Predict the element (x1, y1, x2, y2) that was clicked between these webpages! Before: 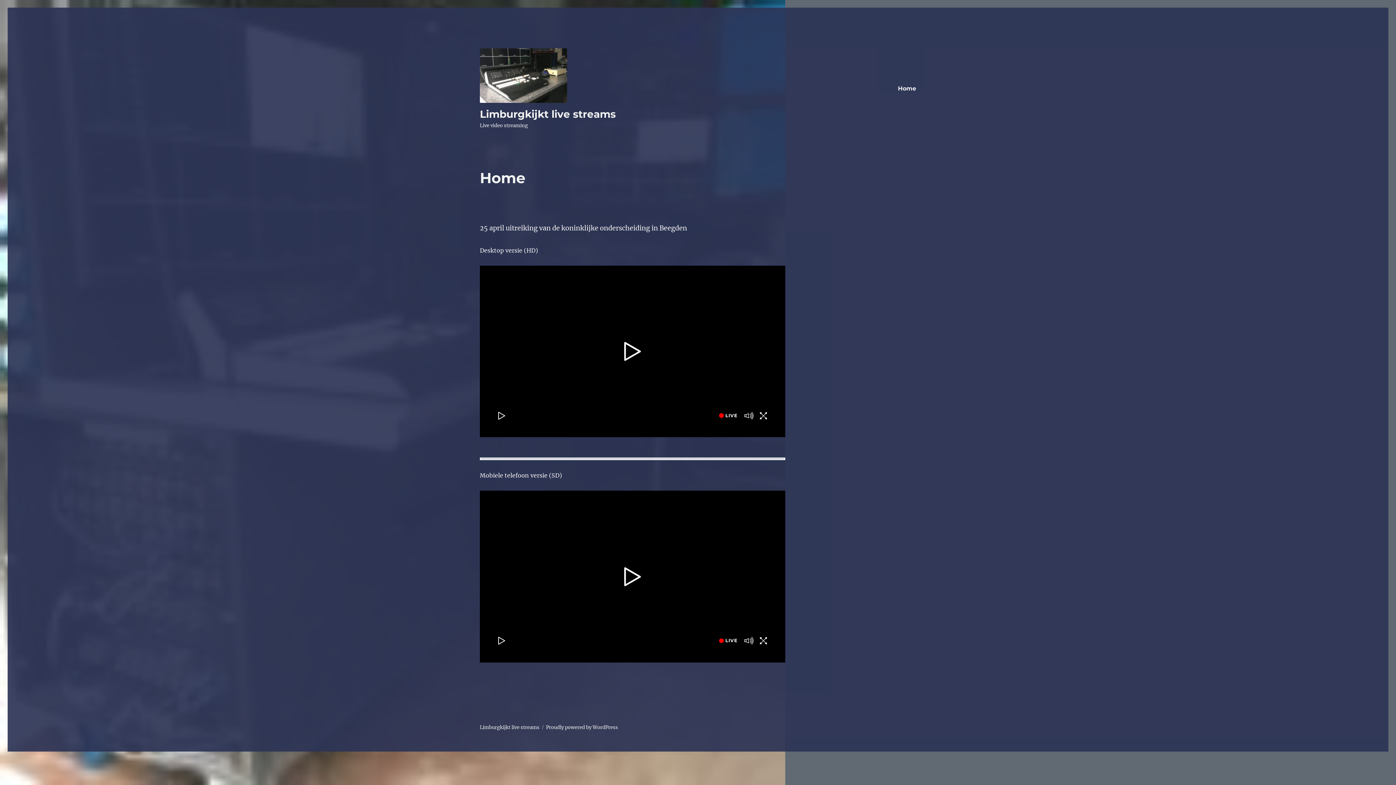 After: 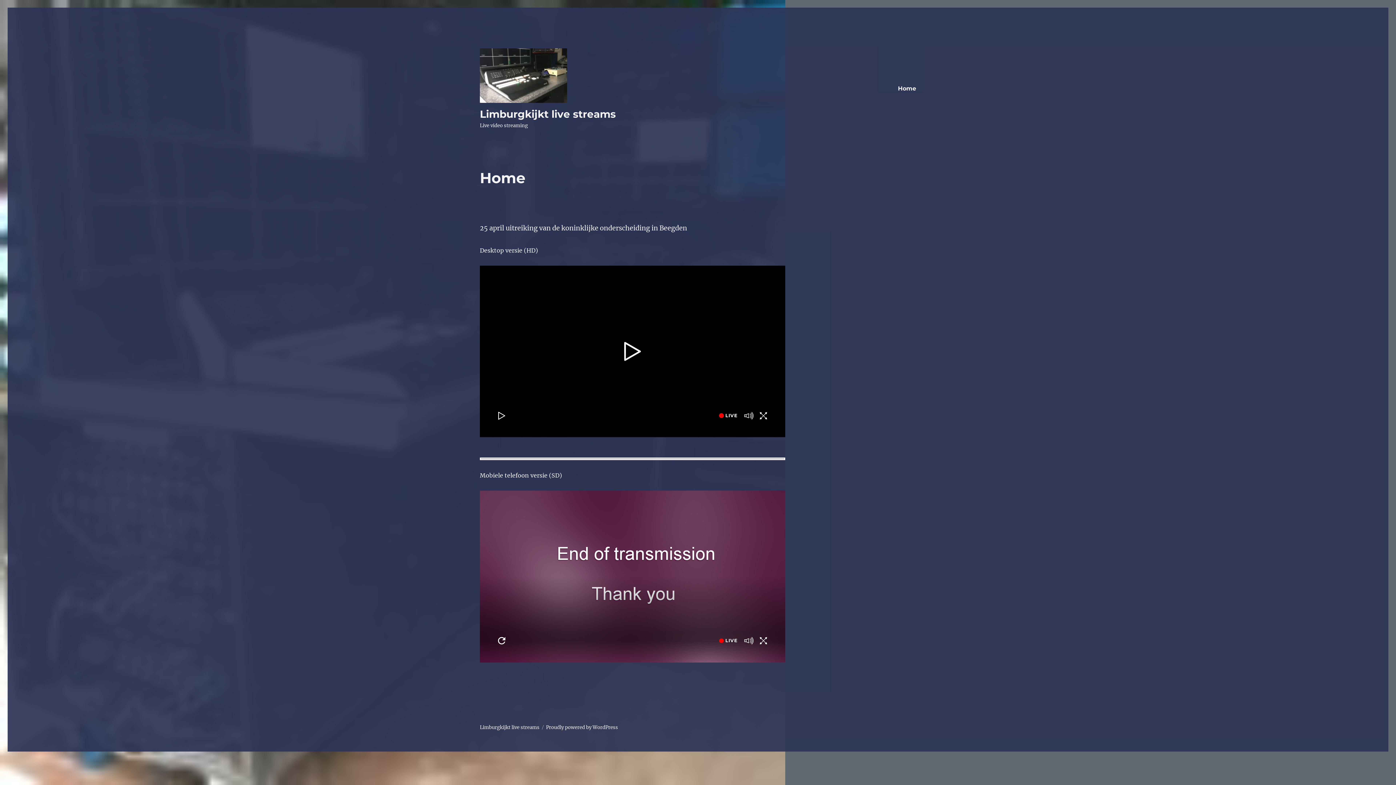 Action: bbox: (617, 561, 648, 592)